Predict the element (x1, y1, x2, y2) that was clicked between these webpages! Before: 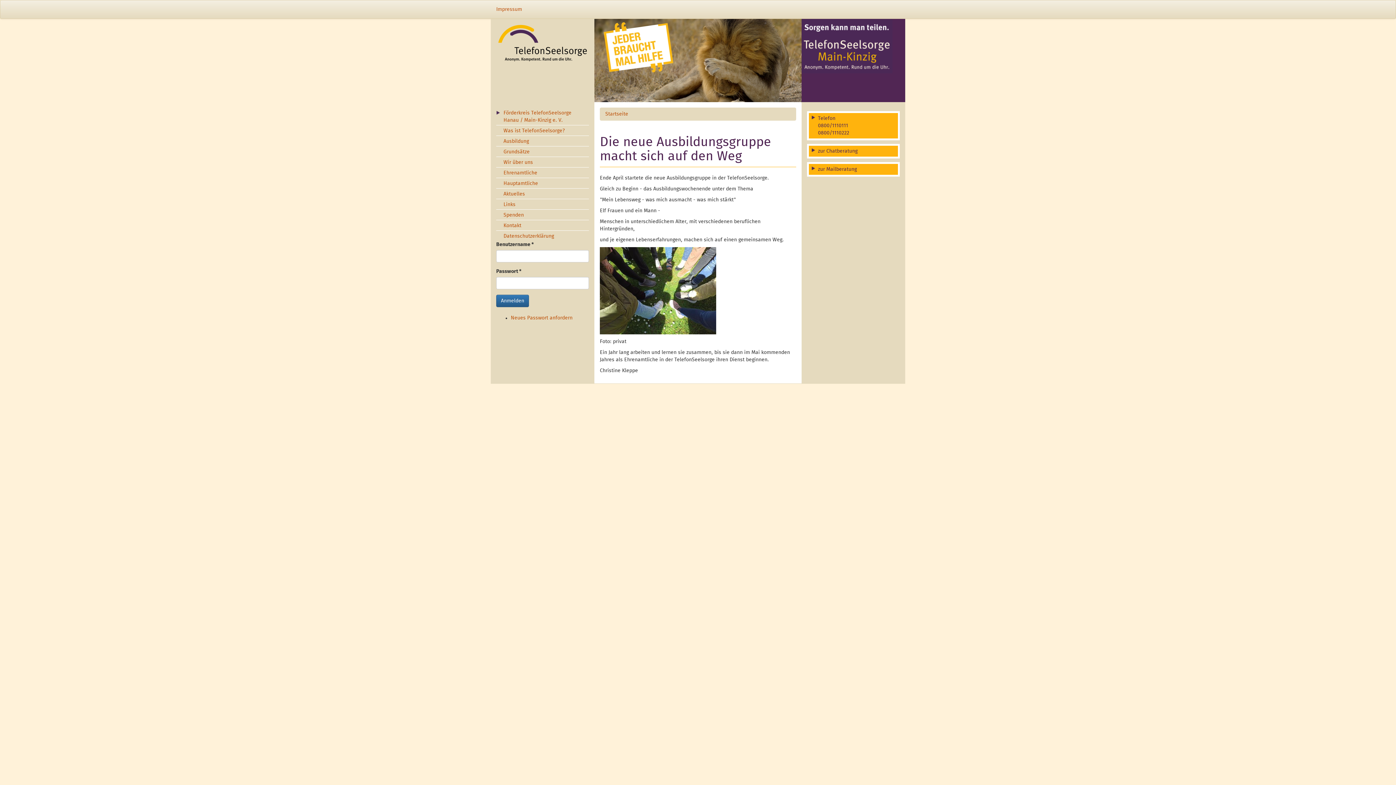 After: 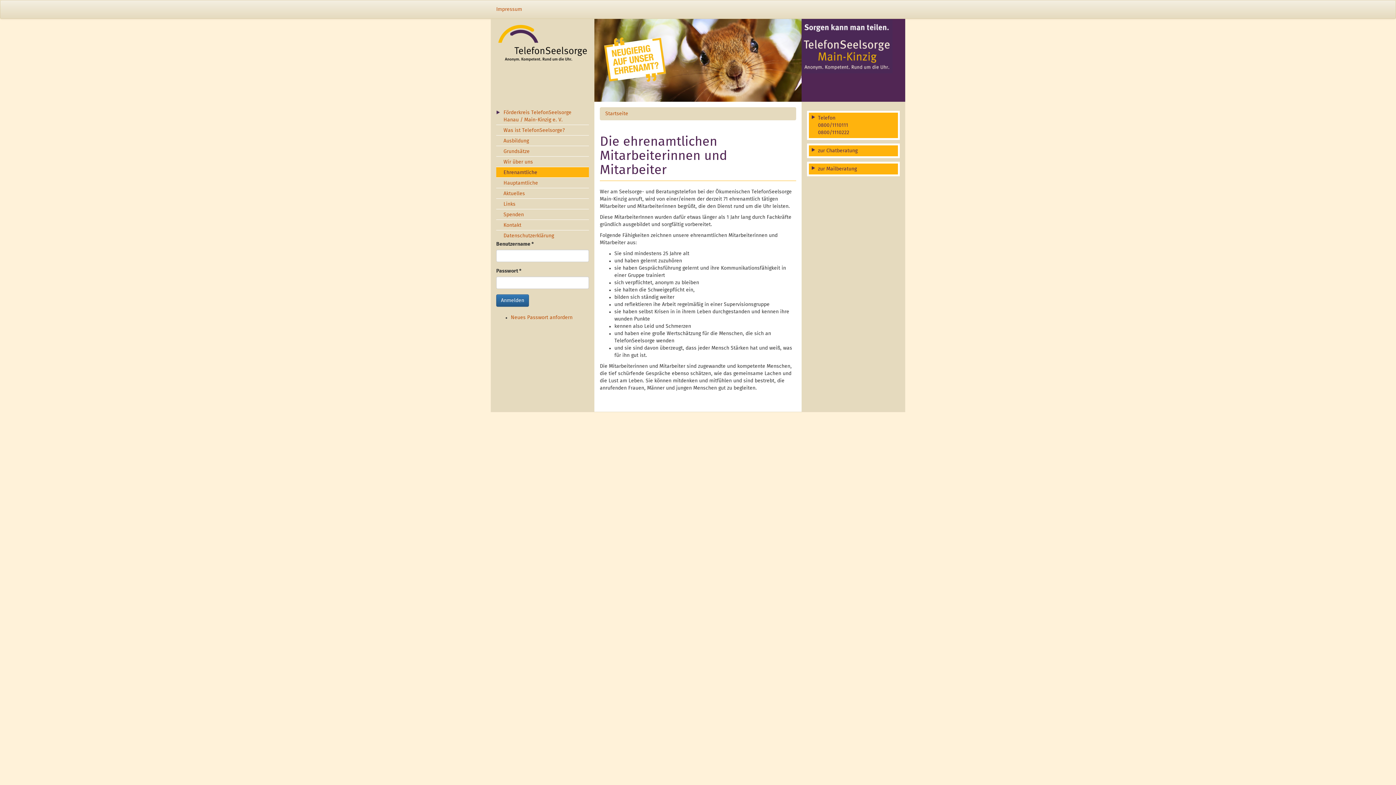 Action: label: Ehrenamtliche bbox: (496, 167, 589, 177)